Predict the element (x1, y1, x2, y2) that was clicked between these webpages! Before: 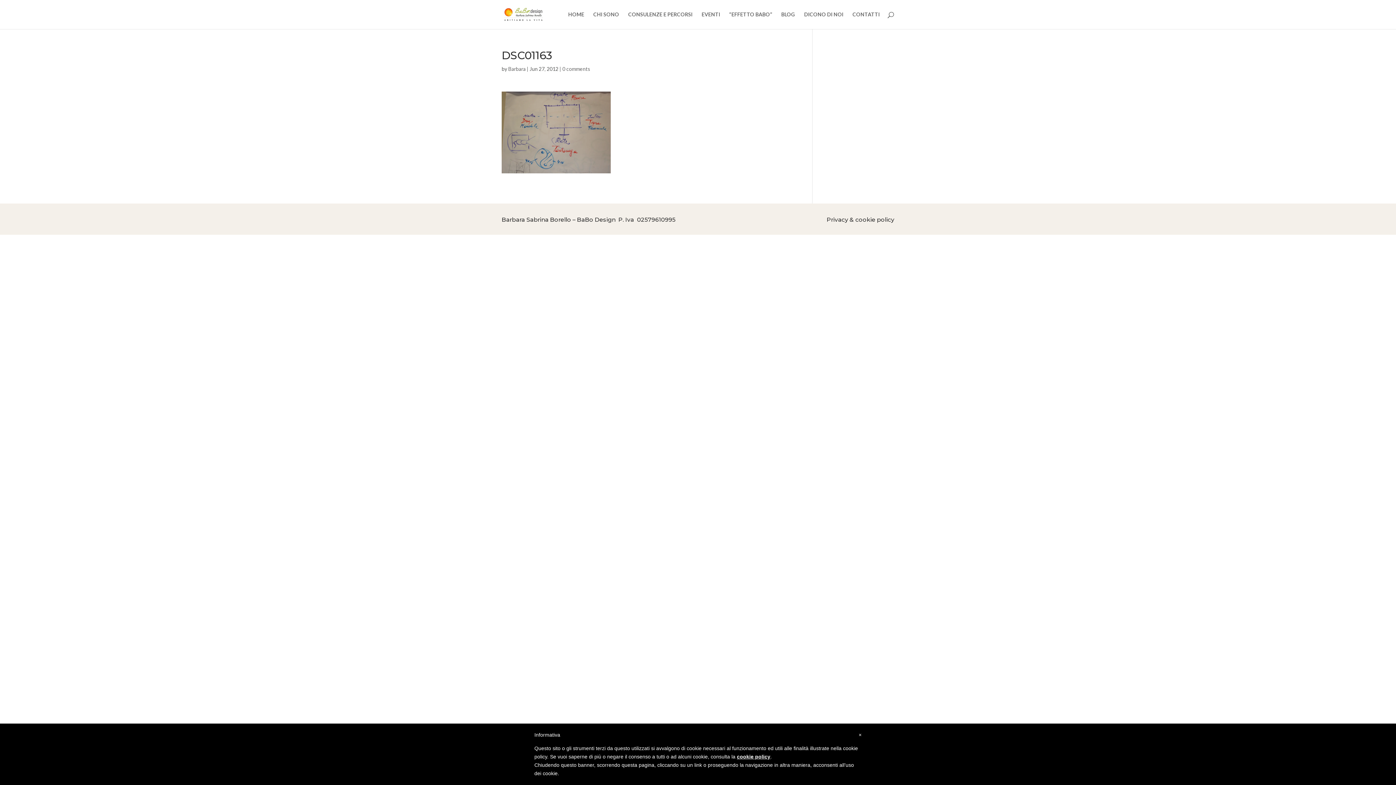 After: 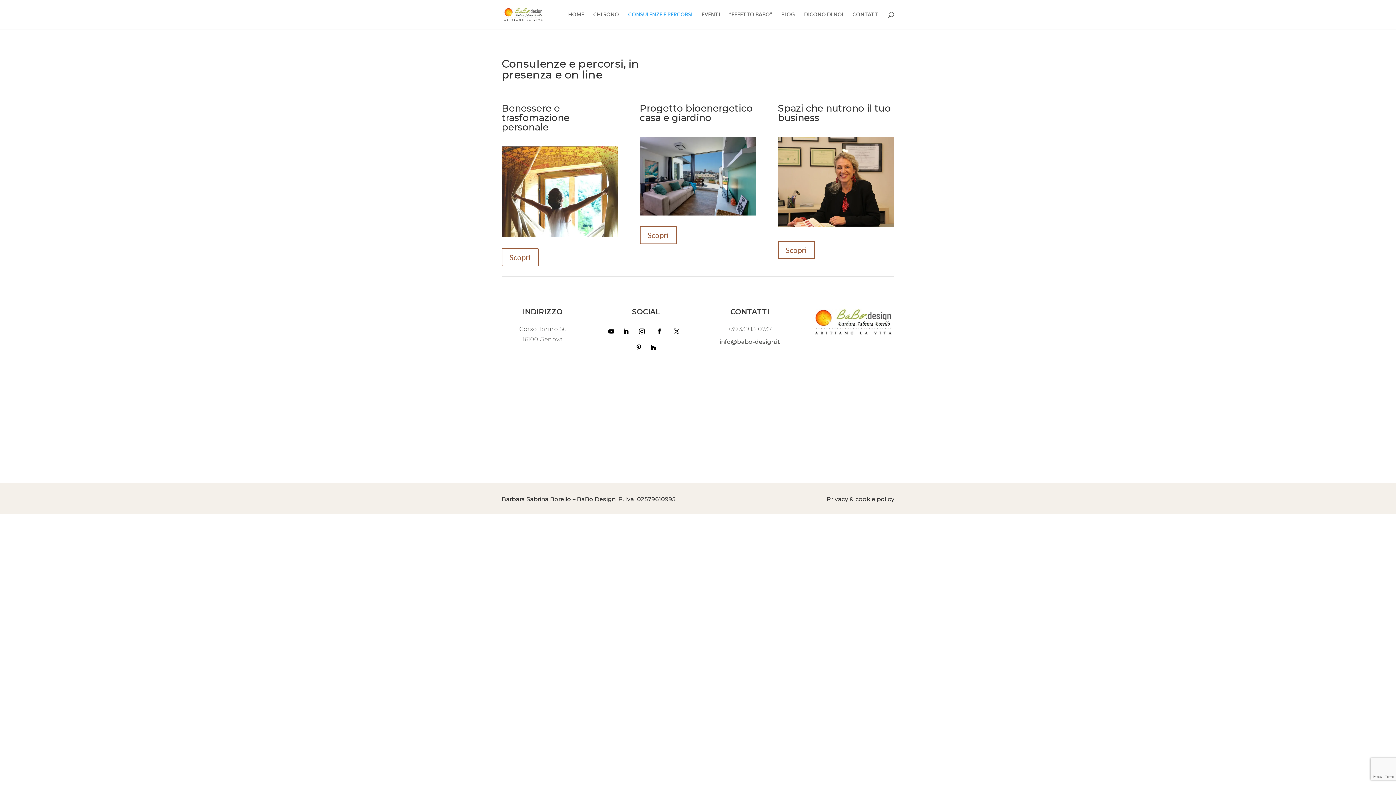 Action: label: CONSULENZE E PERCORSI bbox: (628, 12, 692, 29)